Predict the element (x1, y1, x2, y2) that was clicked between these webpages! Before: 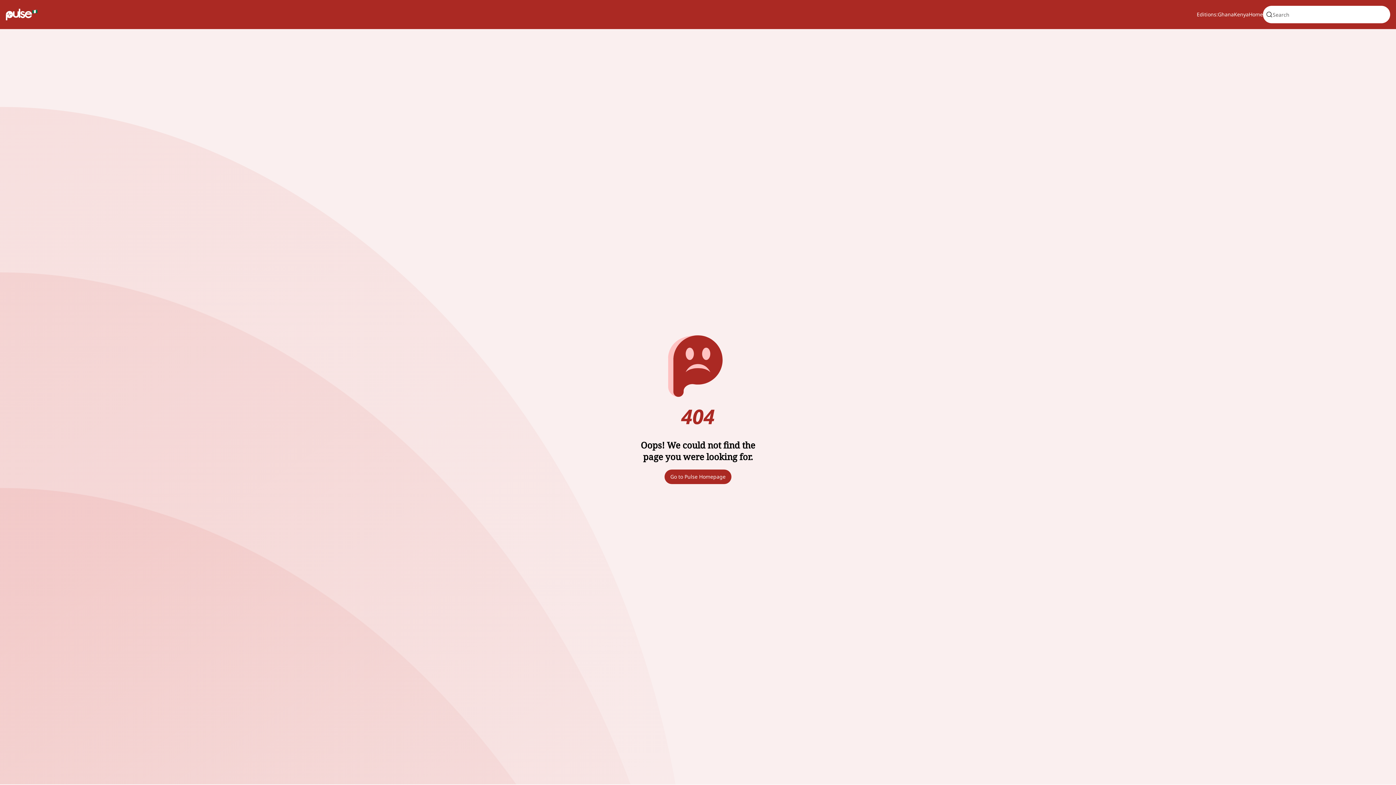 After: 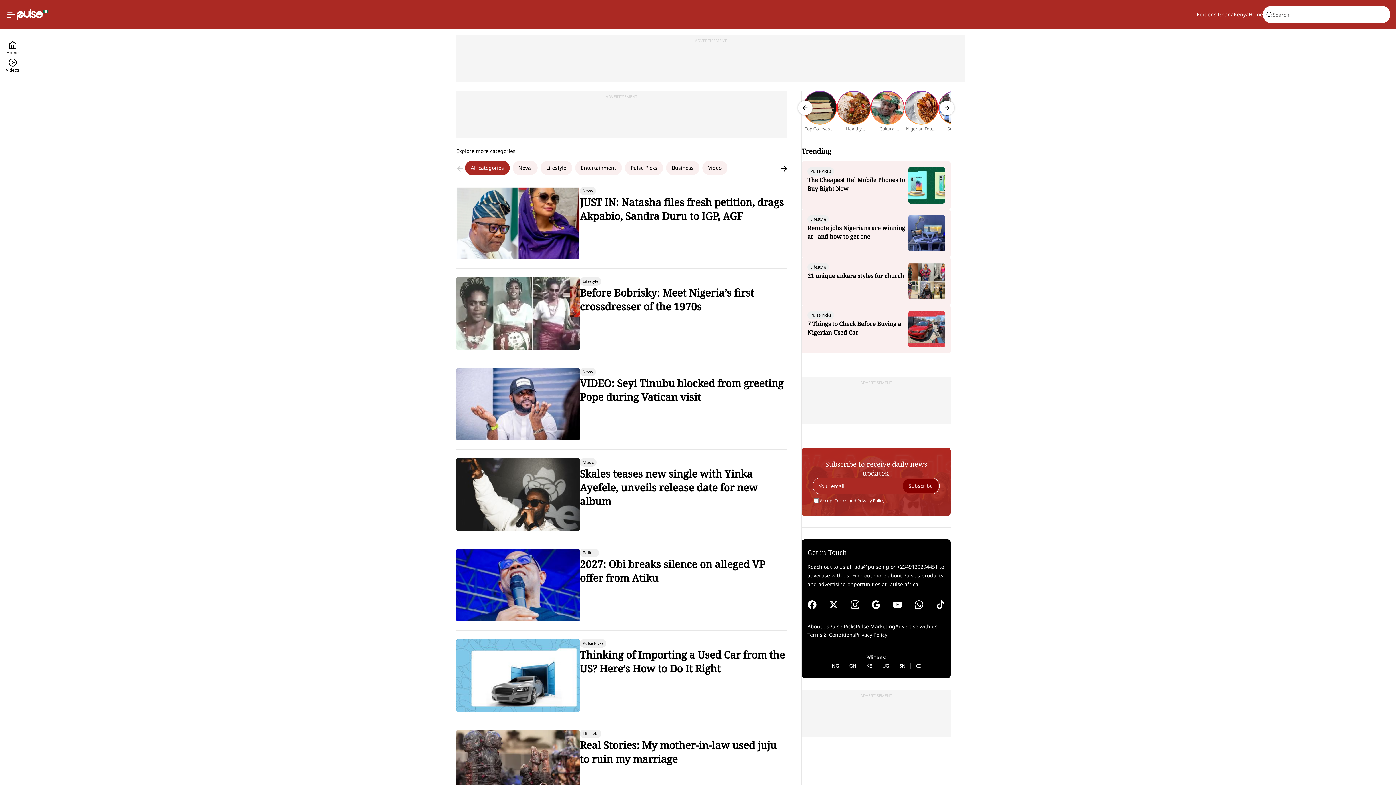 Action: bbox: (5, 8, 37, 20)